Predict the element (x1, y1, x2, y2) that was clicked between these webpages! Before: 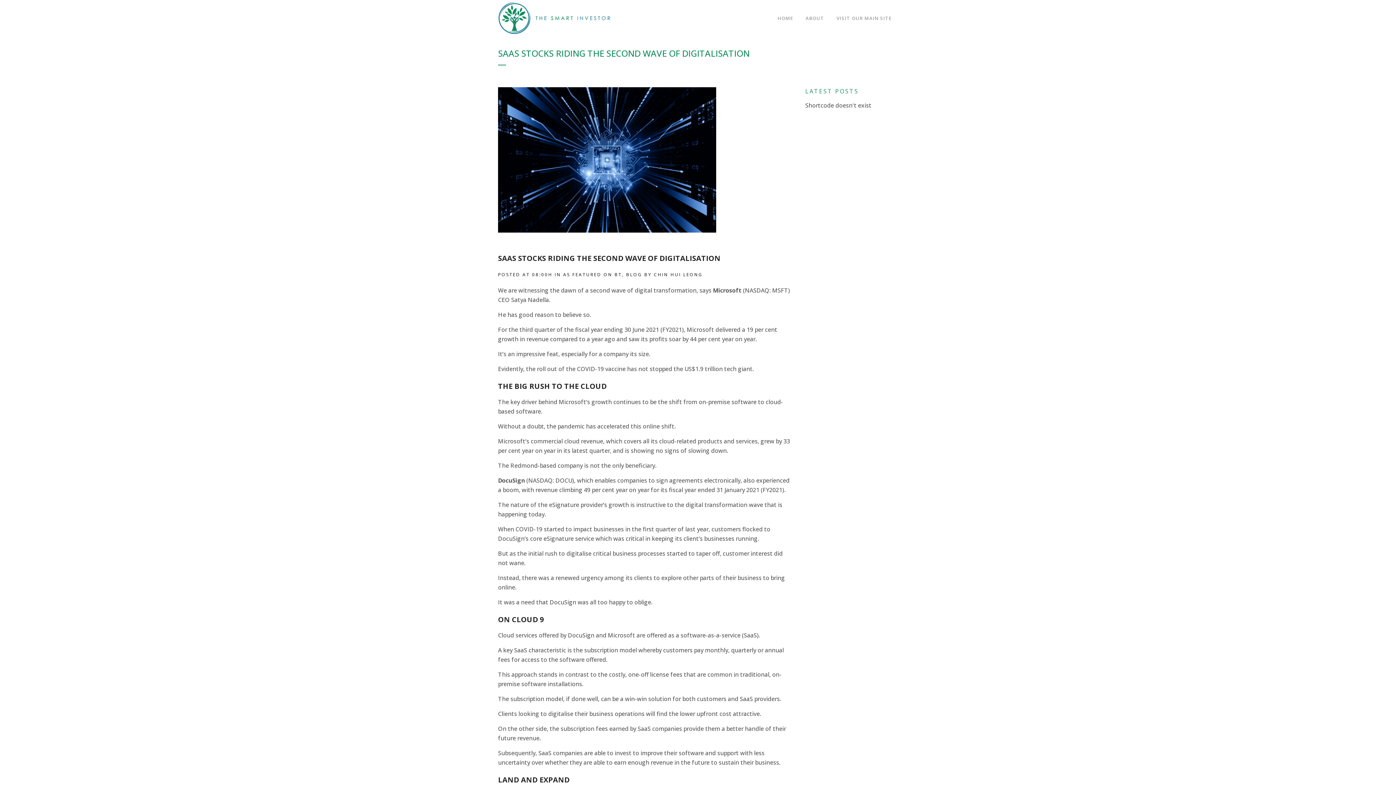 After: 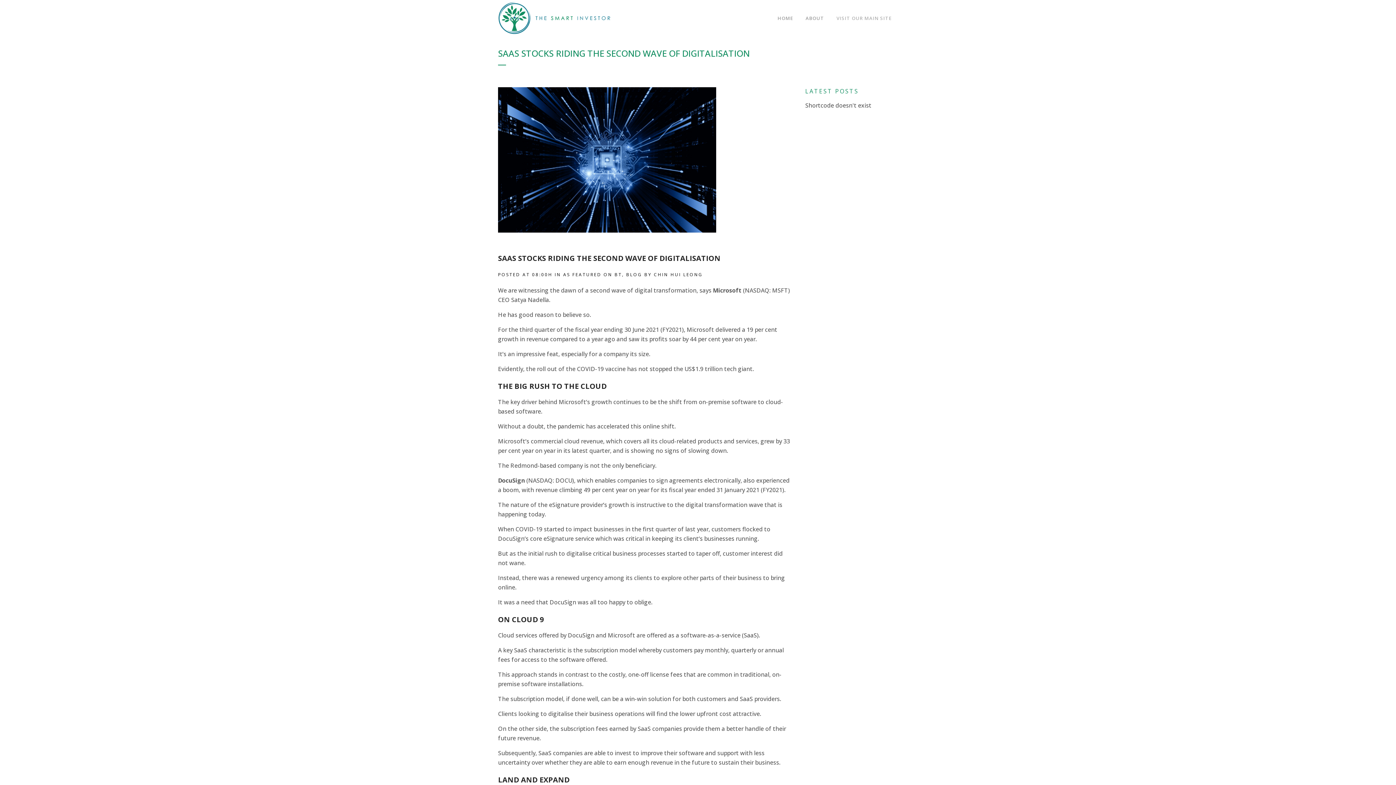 Action: bbox: (830, 0, 898, 36) label: VISIT OUR MAIN SITE